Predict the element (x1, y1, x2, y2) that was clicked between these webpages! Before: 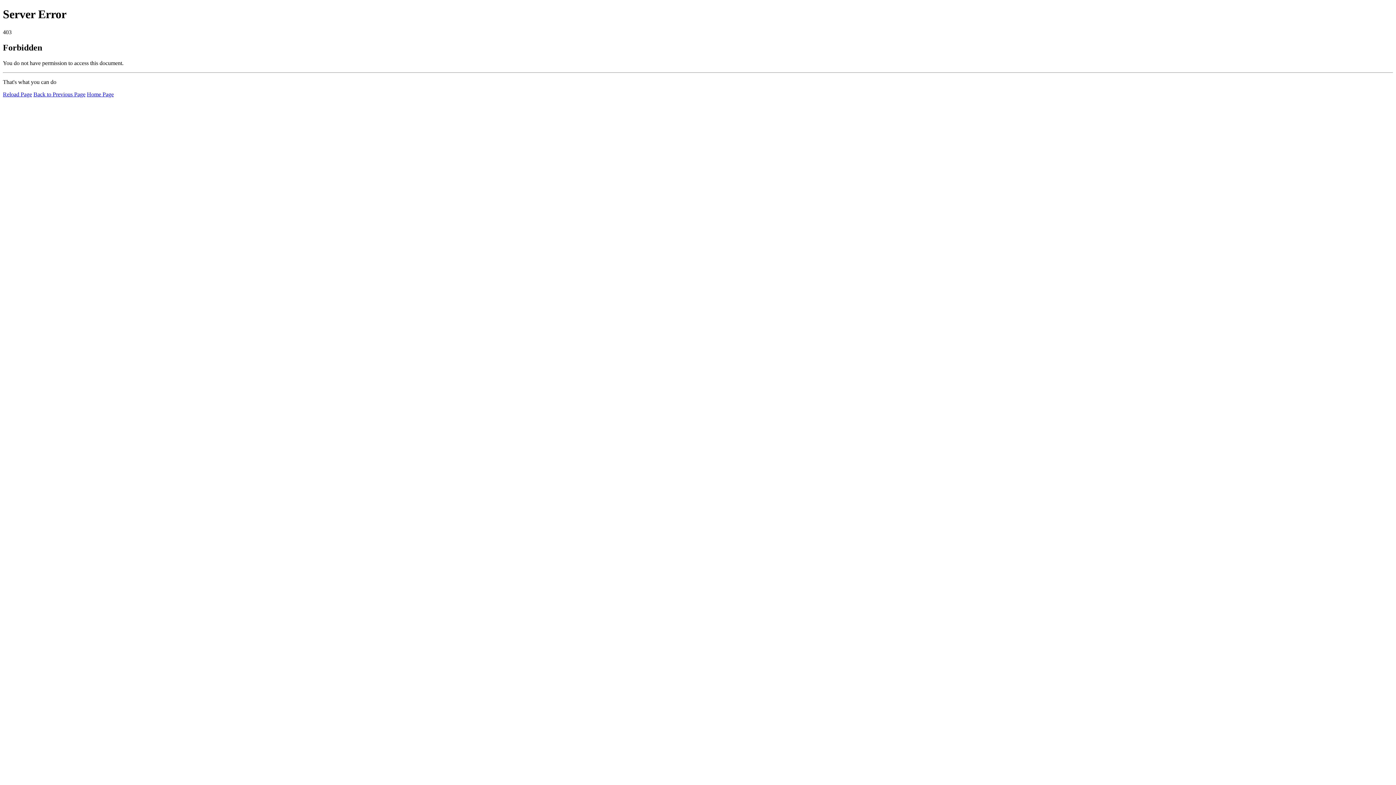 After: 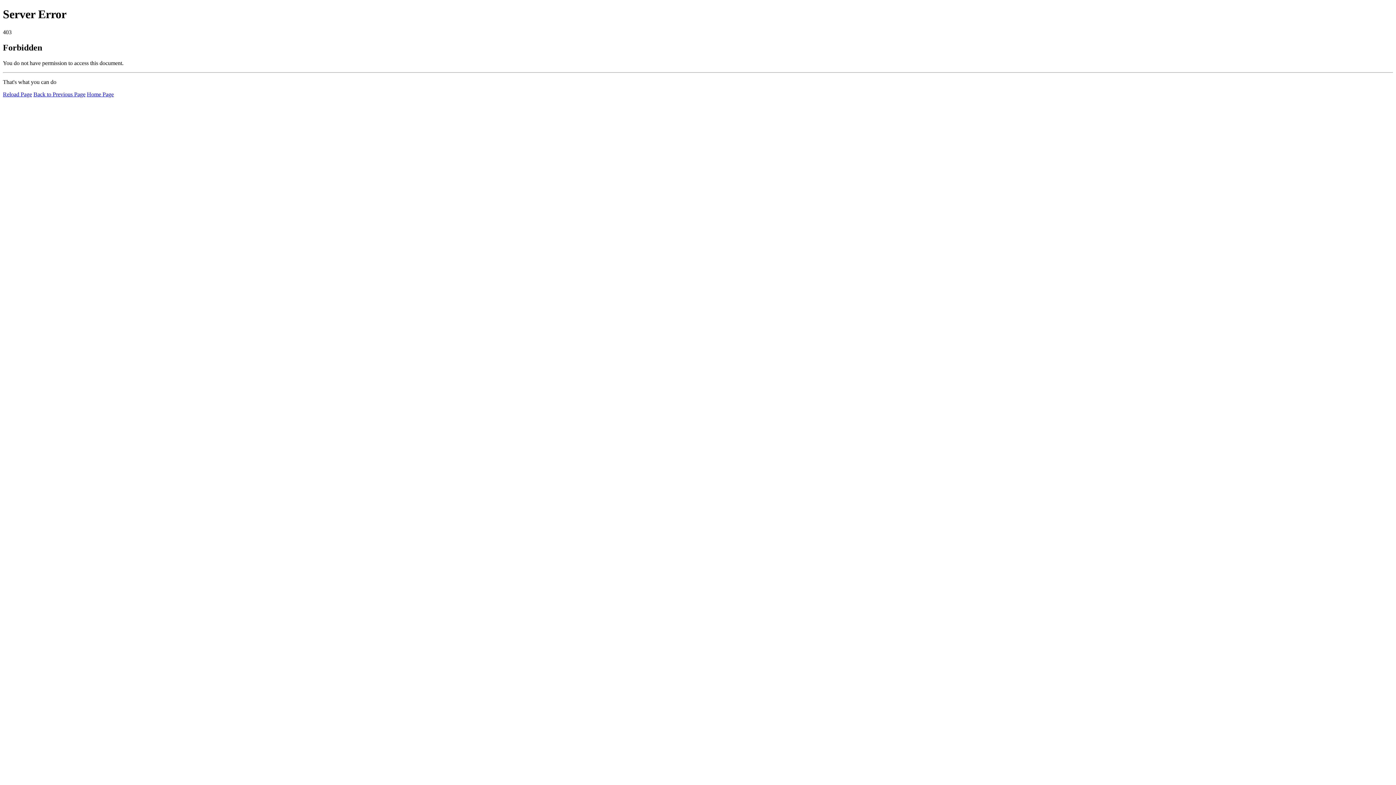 Action: bbox: (2, 91, 32, 97) label: Reload Page